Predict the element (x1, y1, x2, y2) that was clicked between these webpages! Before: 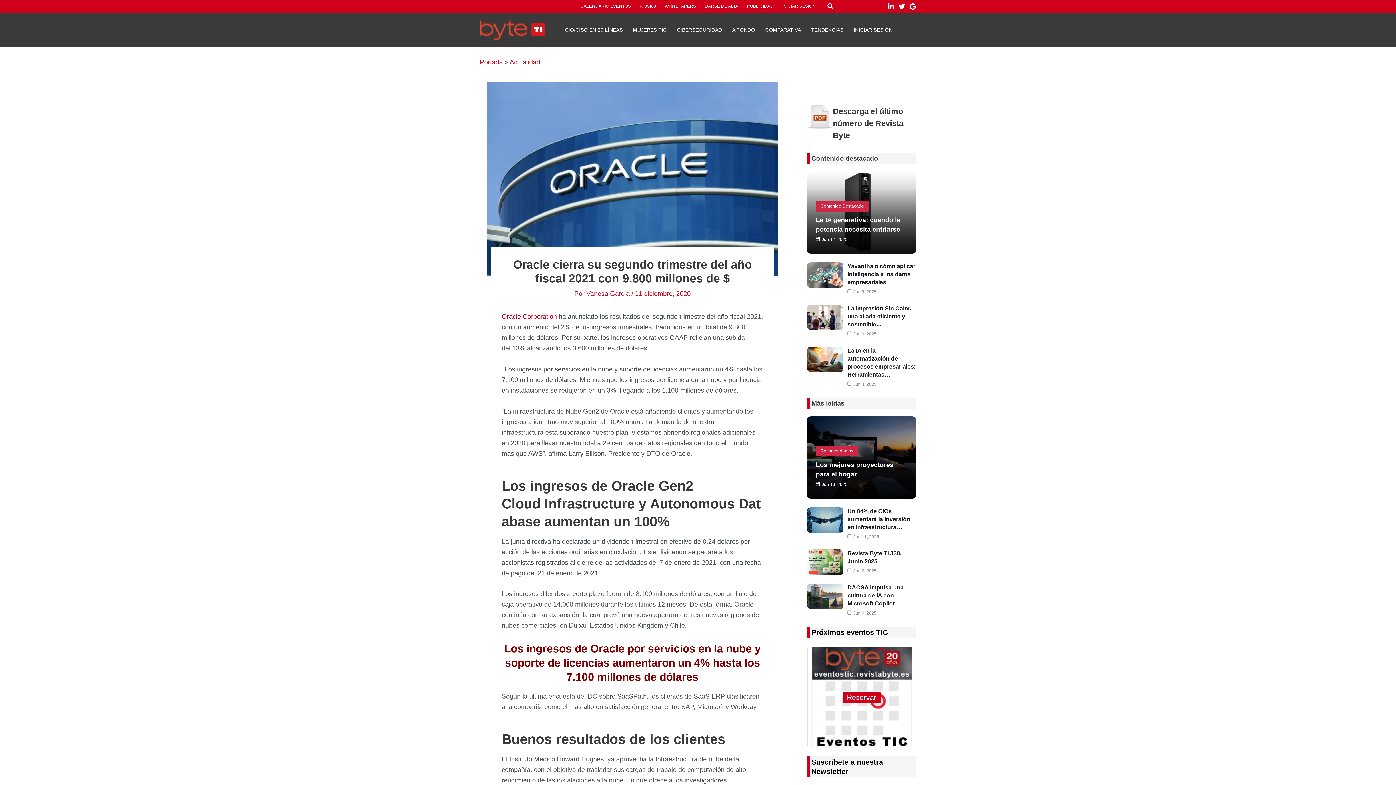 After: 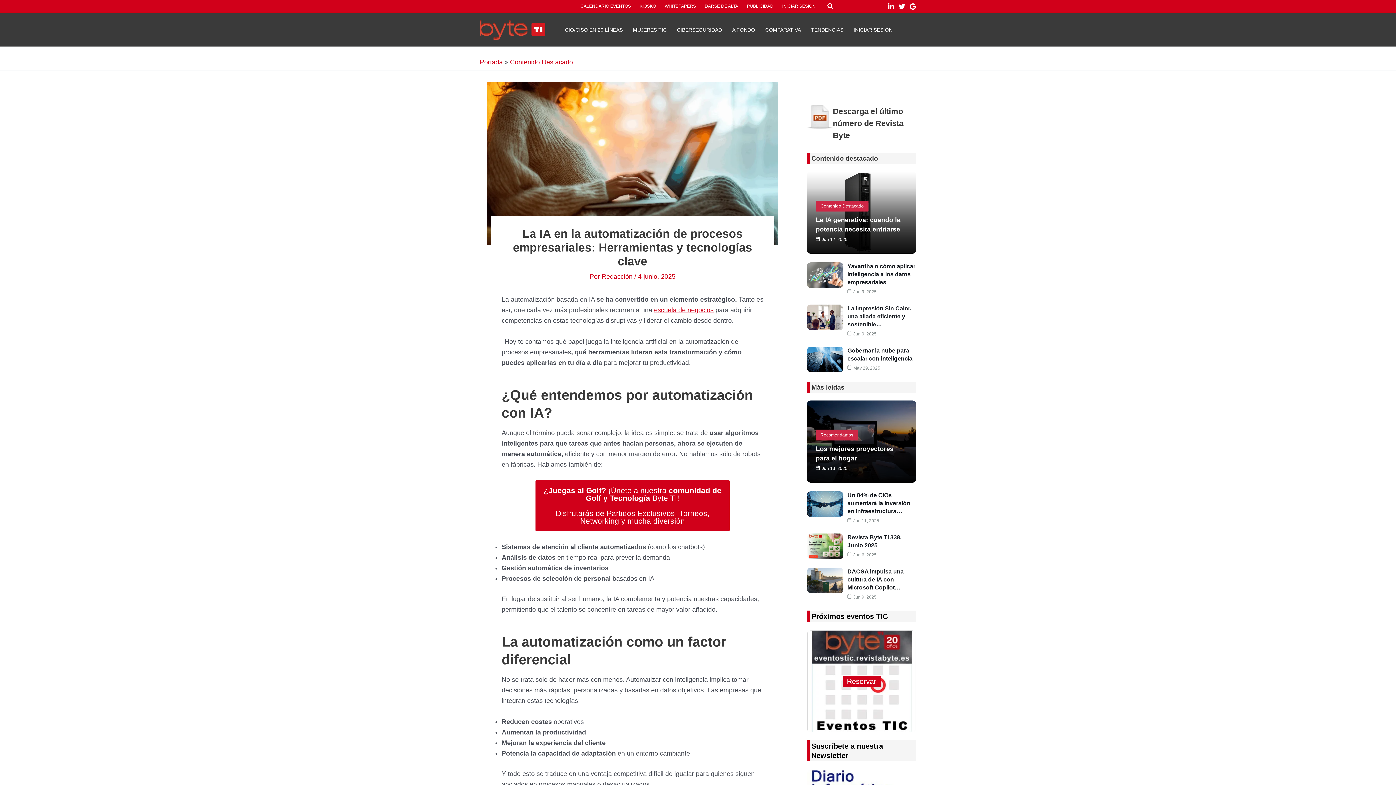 Action: bbox: (807, 347, 843, 372)